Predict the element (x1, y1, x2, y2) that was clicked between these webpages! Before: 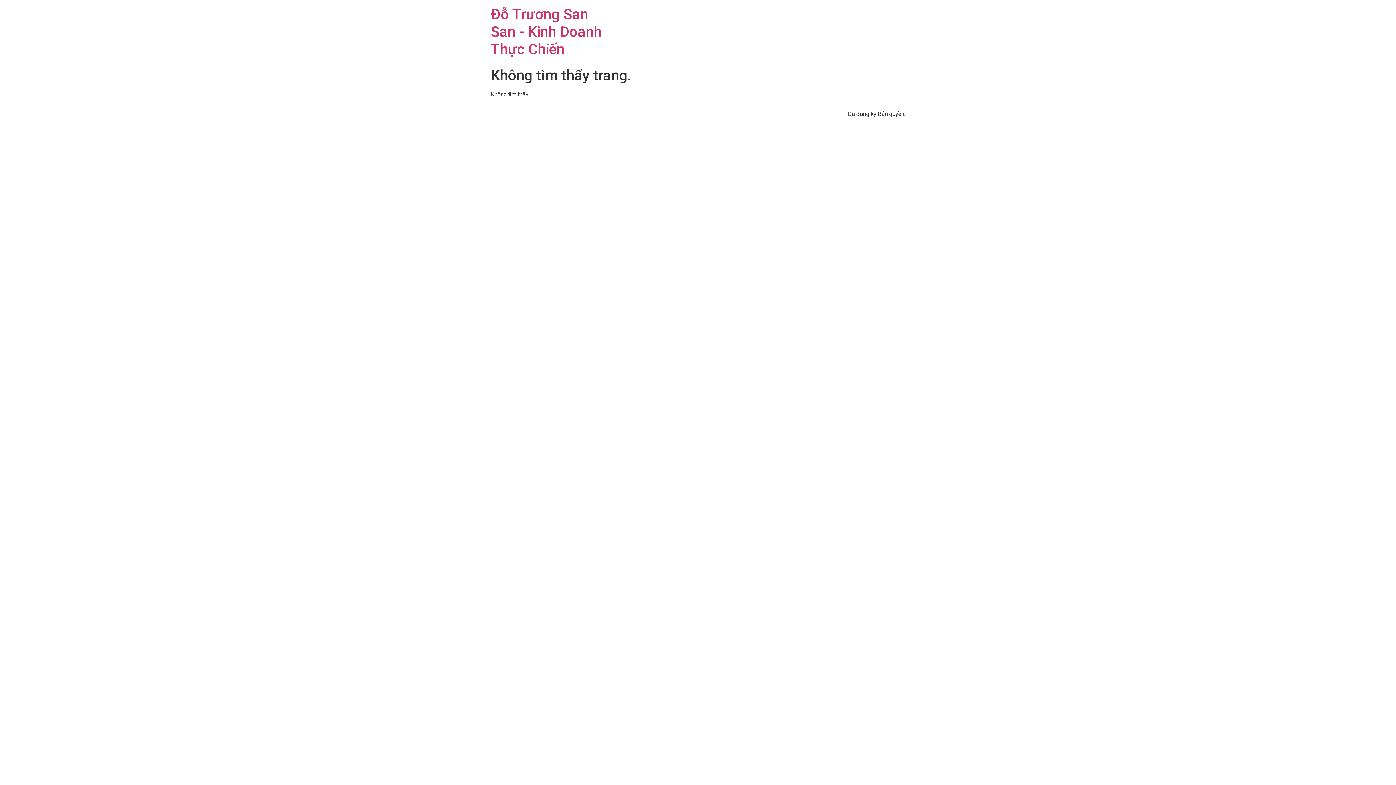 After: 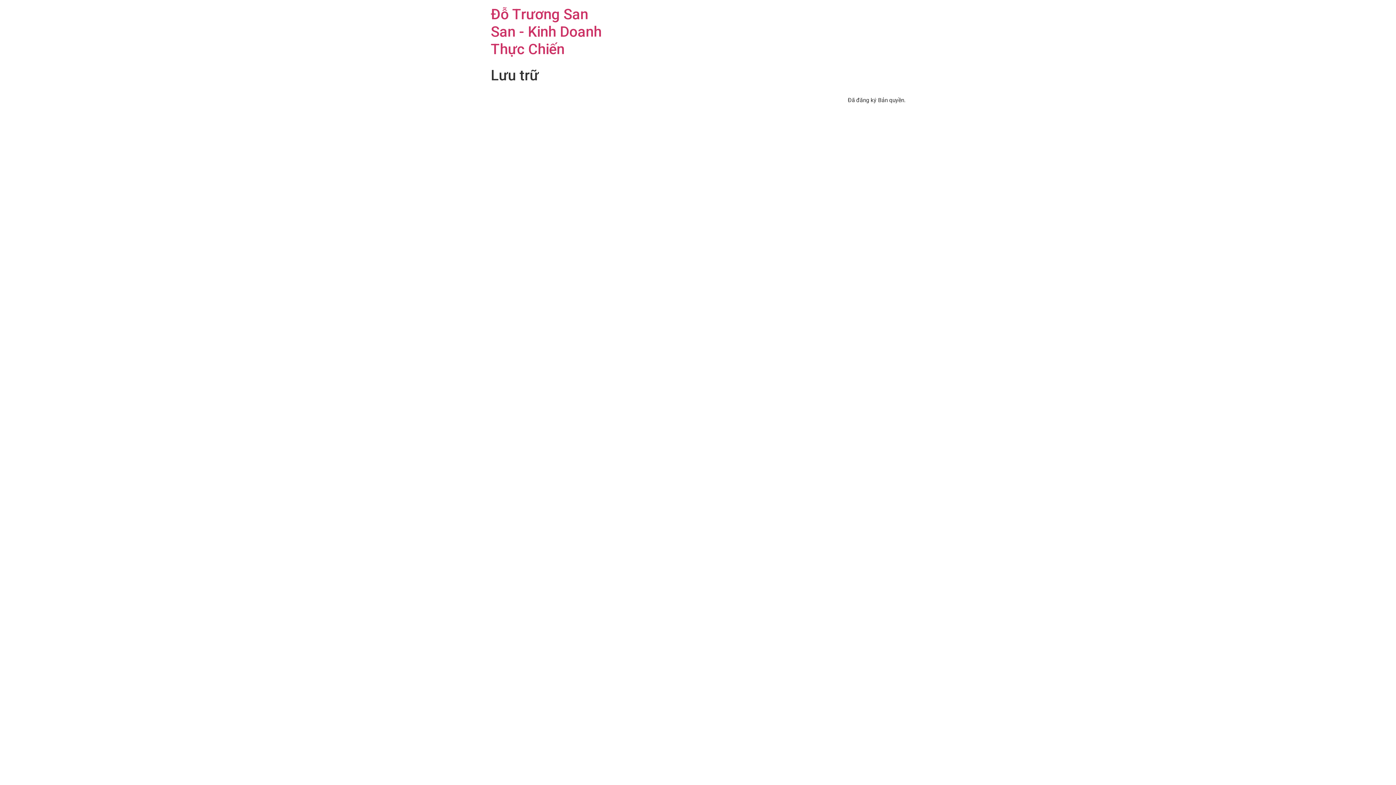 Action: label: Đỗ Trương San San - Kinh Doanh Thực Chiến bbox: (490, 5, 601, 57)